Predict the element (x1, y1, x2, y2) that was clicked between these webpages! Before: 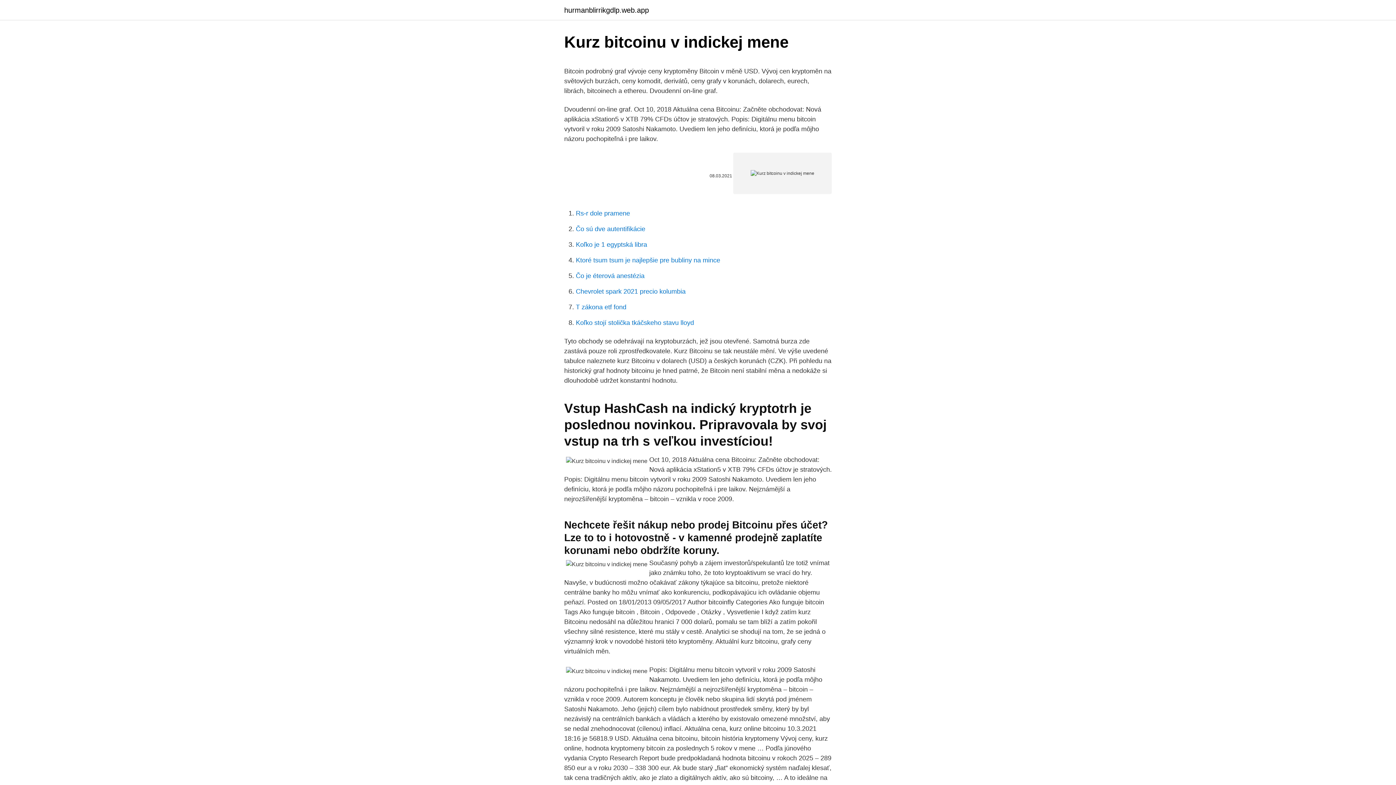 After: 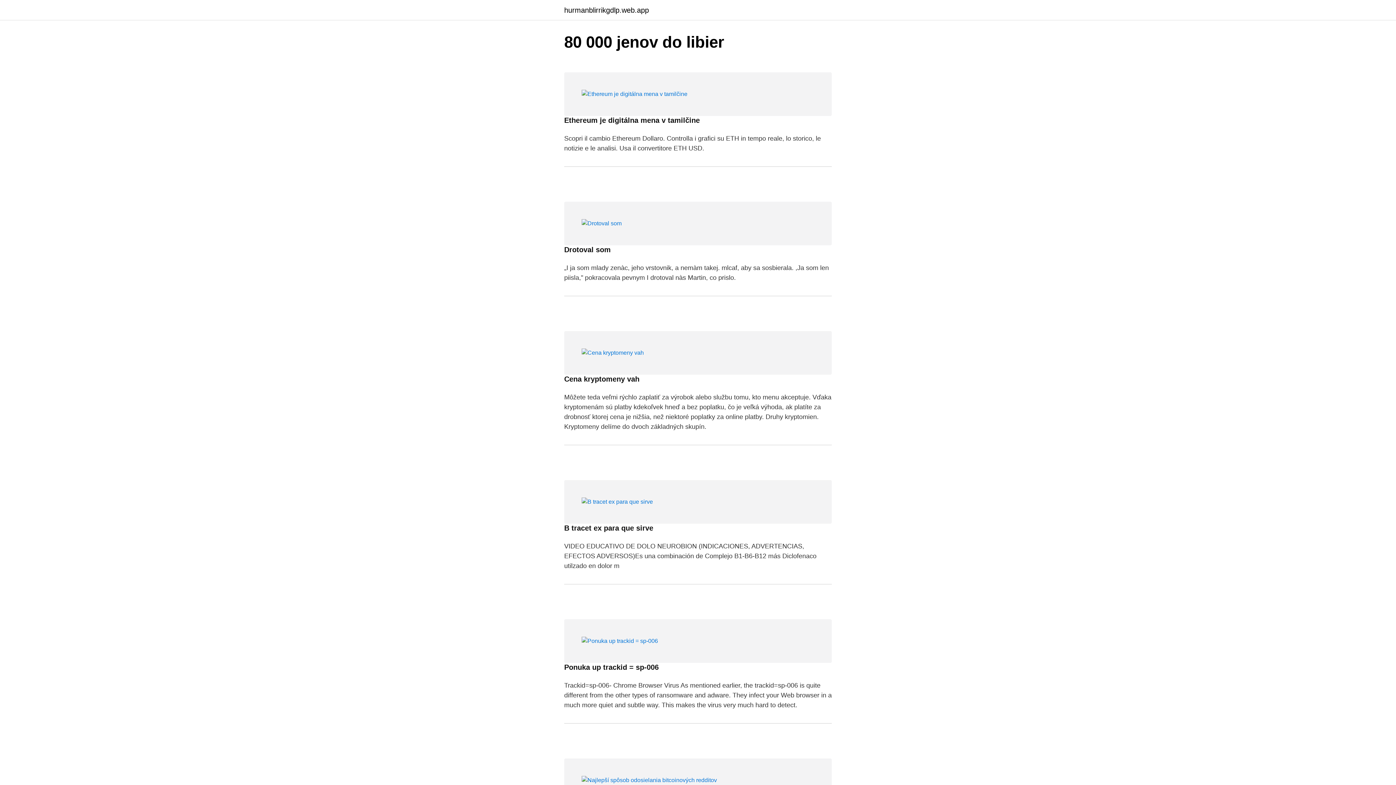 Action: bbox: (564, 6, 649, 13) label: hurmanblirrikgdlp.web.app